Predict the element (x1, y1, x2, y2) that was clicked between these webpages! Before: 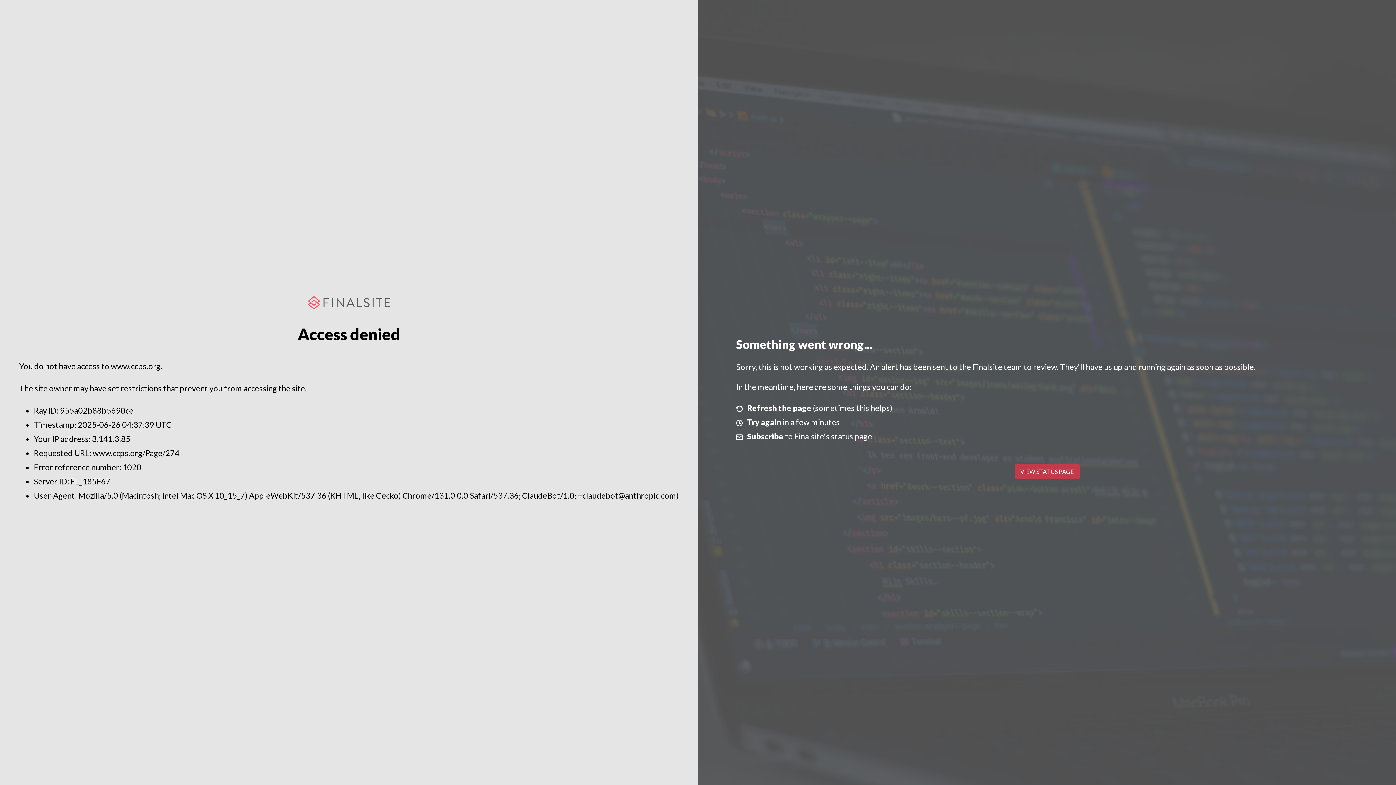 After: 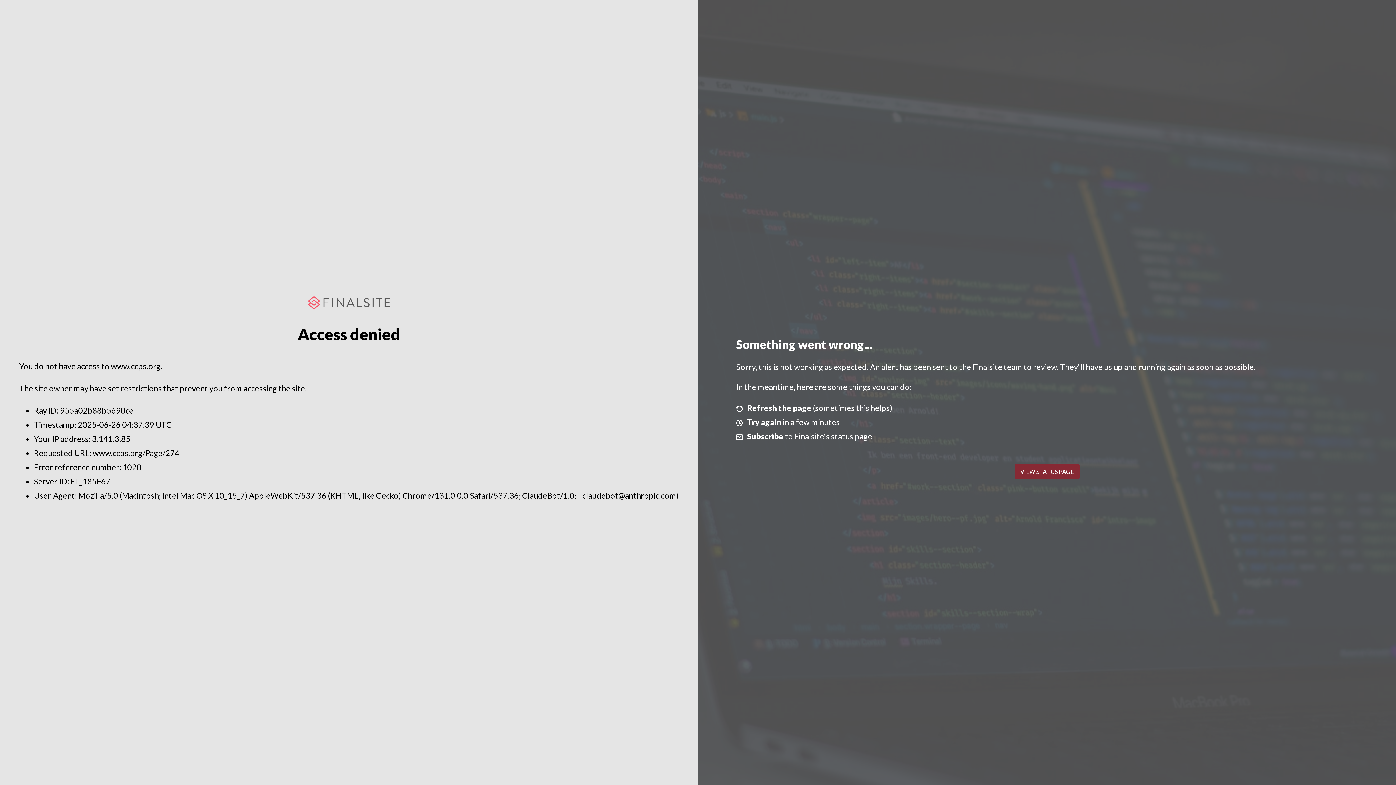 Action: label: VIEW STATUS PAGE bbox: (1014, 464, 1079, 479)